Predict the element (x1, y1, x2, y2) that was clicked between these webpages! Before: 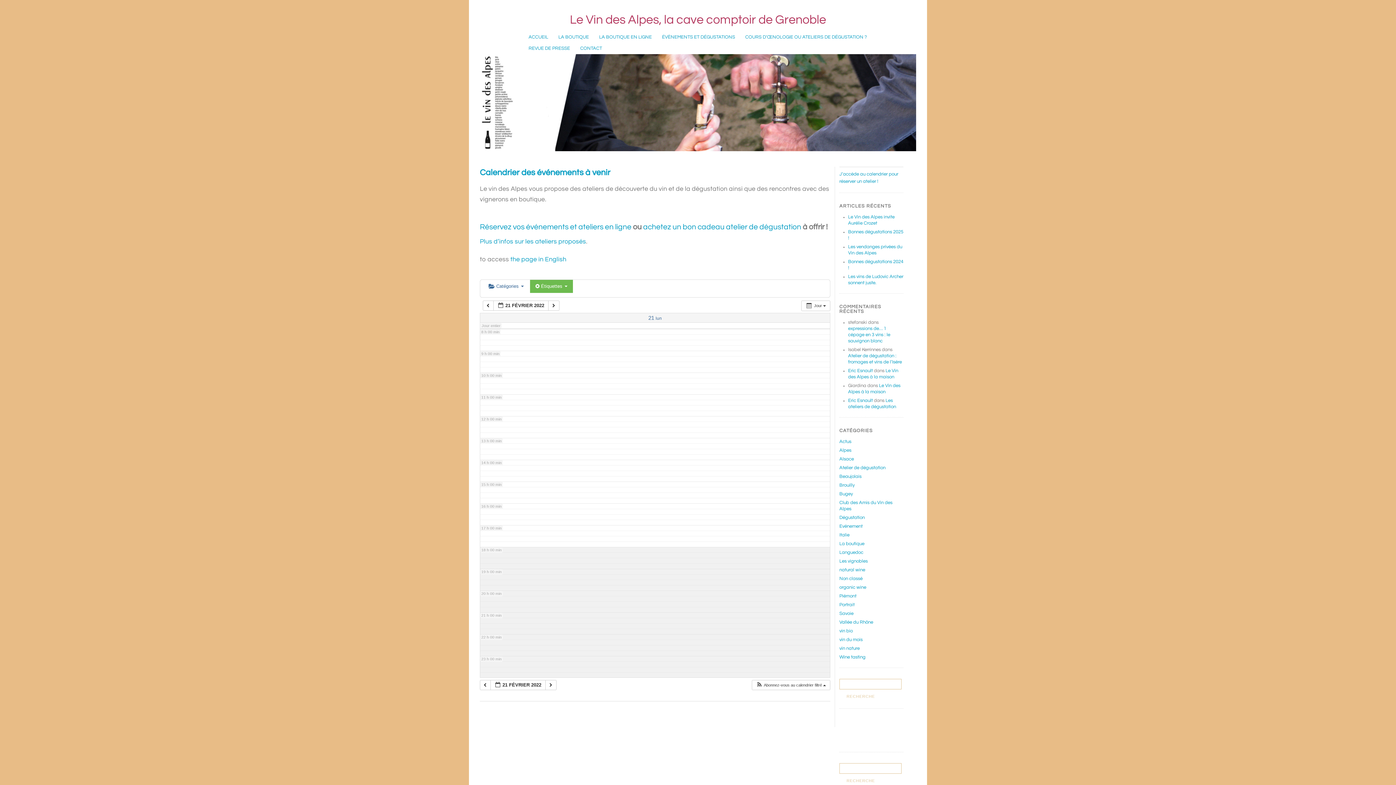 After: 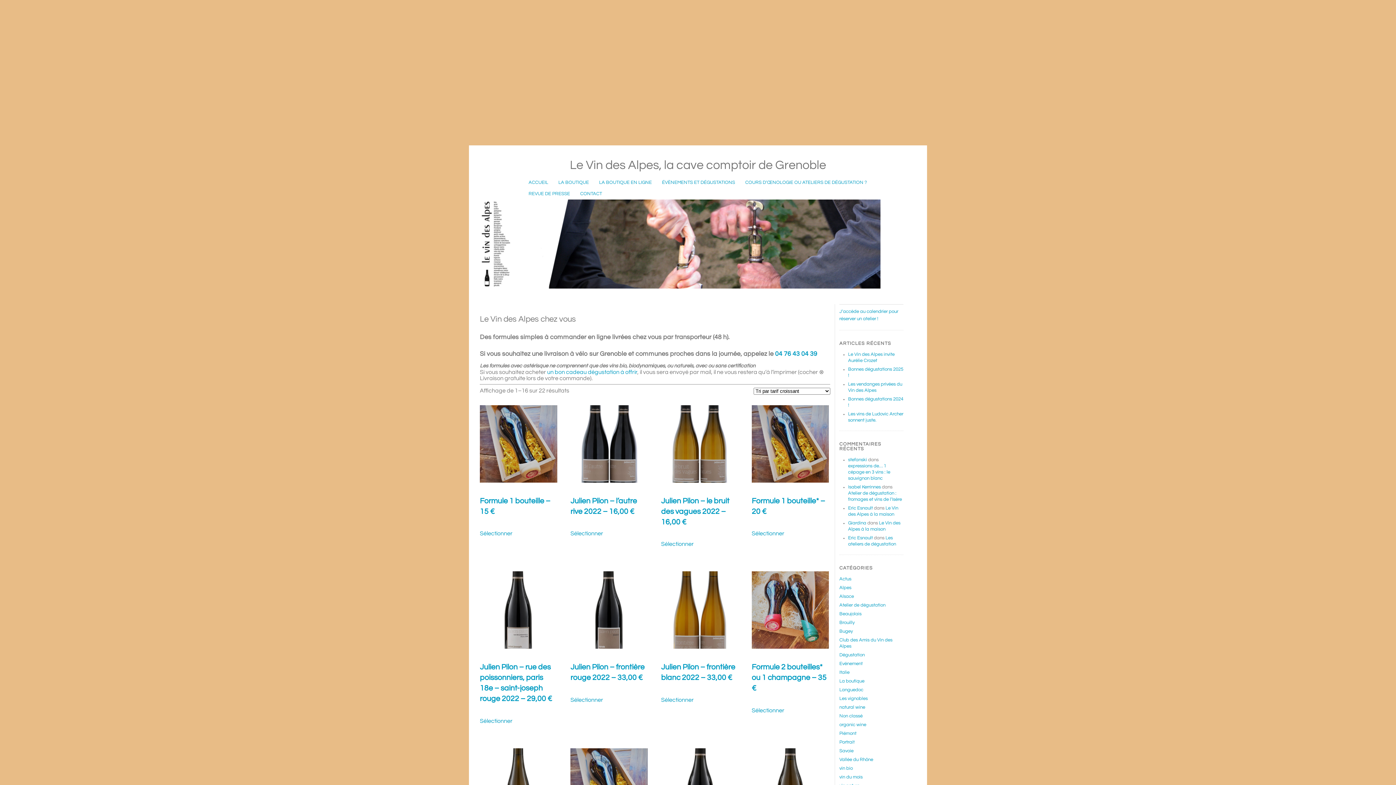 Action: label: LA BOUTIQUE EN LIGNE bbox: (594, 31, 657, 42)